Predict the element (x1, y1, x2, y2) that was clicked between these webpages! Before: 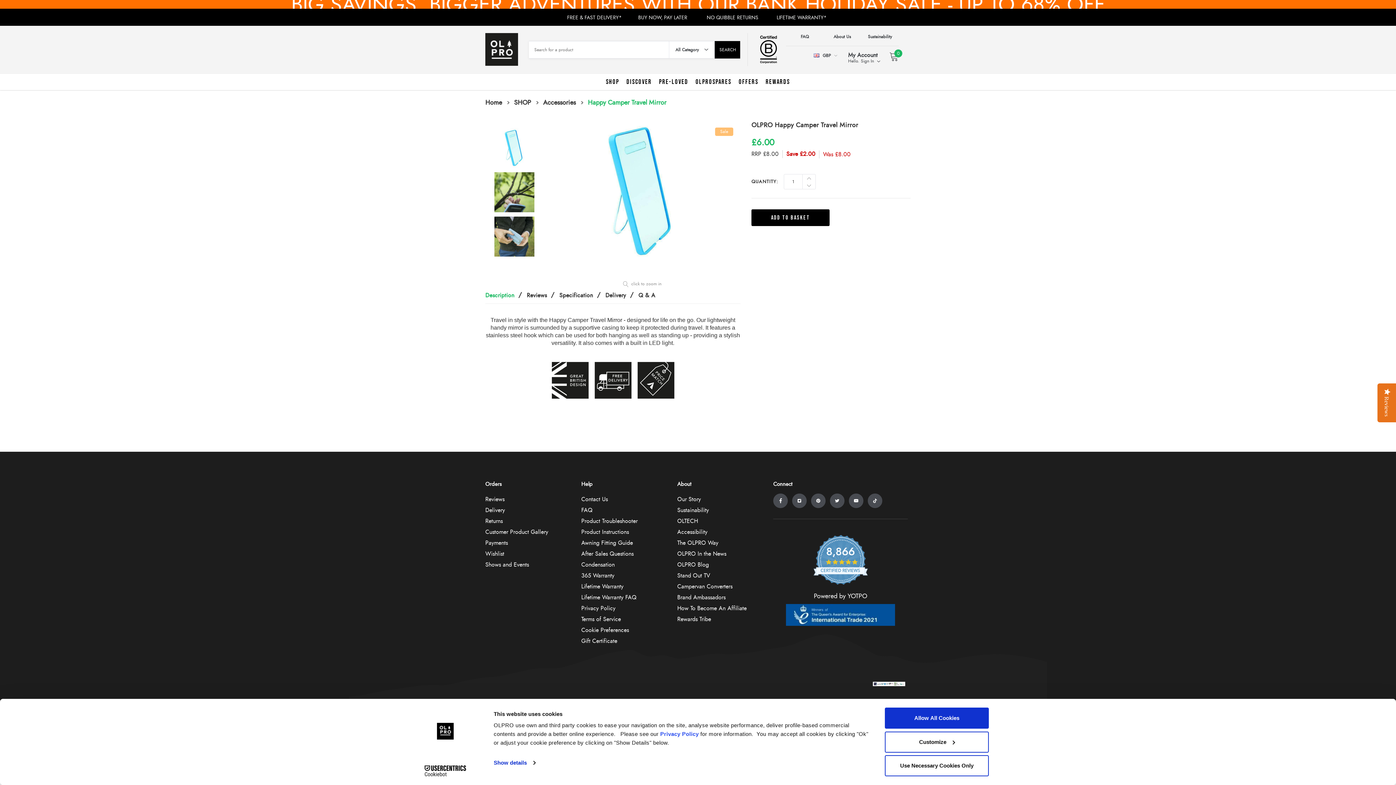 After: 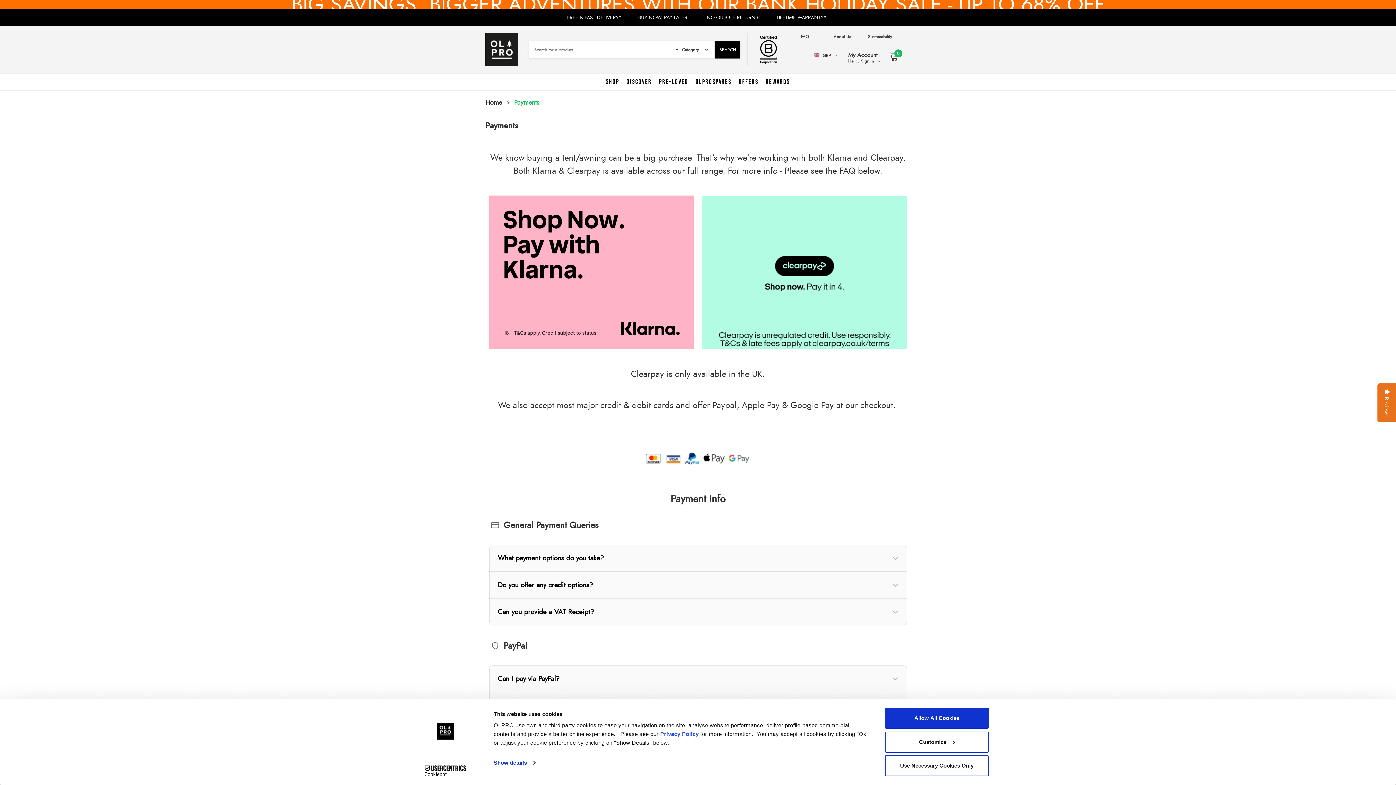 Action: bbox: (638, 8, 688, 25) label: BUY NOW, PAY LATER 